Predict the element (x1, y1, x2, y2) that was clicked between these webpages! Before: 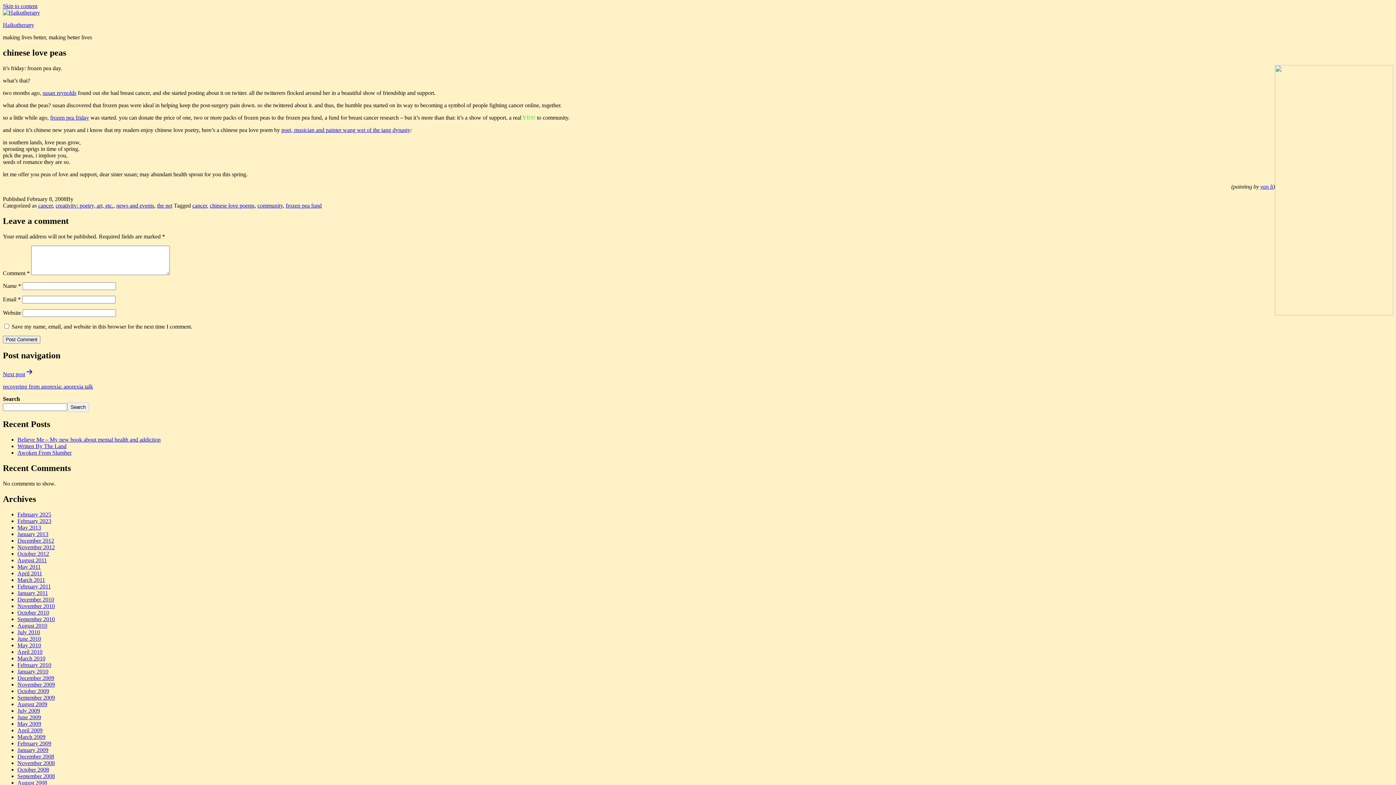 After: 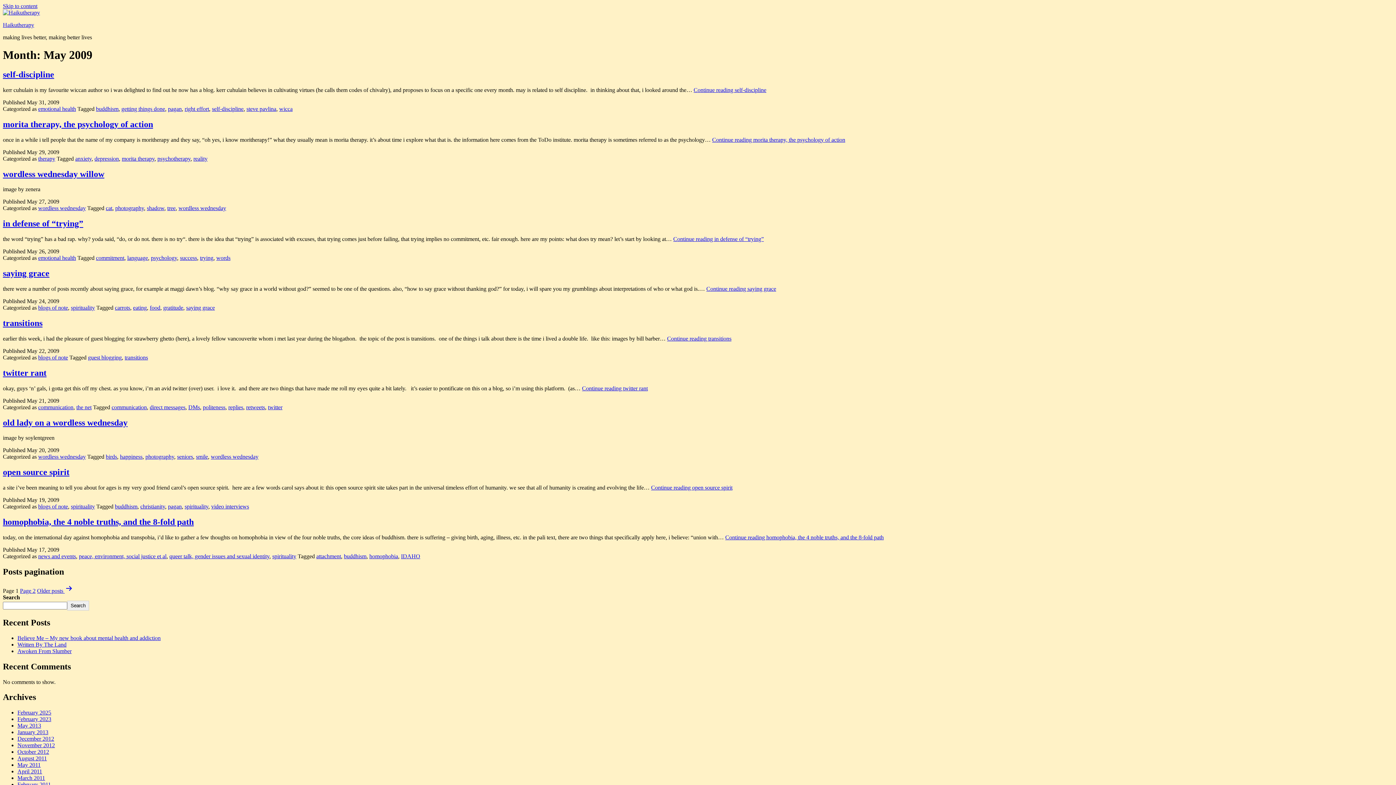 Action: bbox: (17, 721, 41, 727) label: May 2009